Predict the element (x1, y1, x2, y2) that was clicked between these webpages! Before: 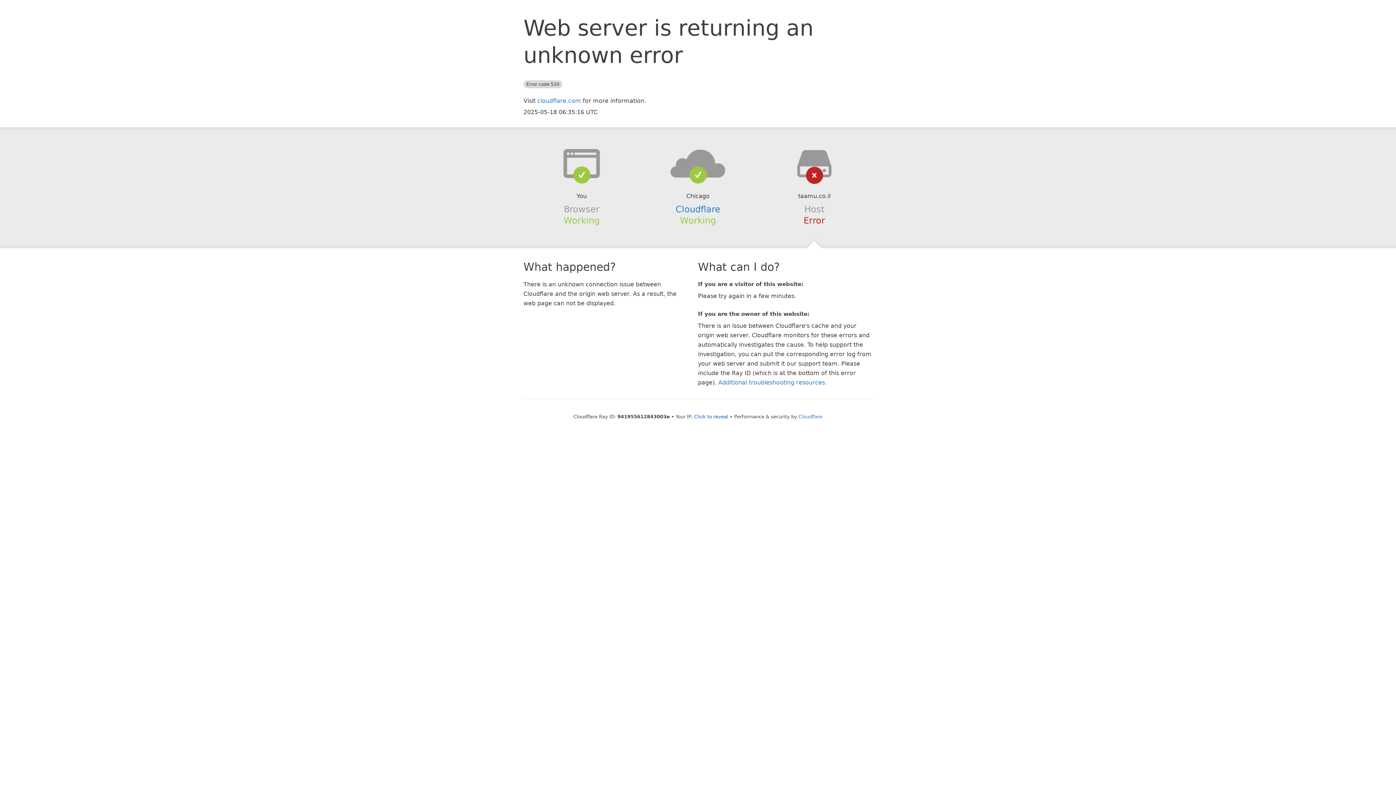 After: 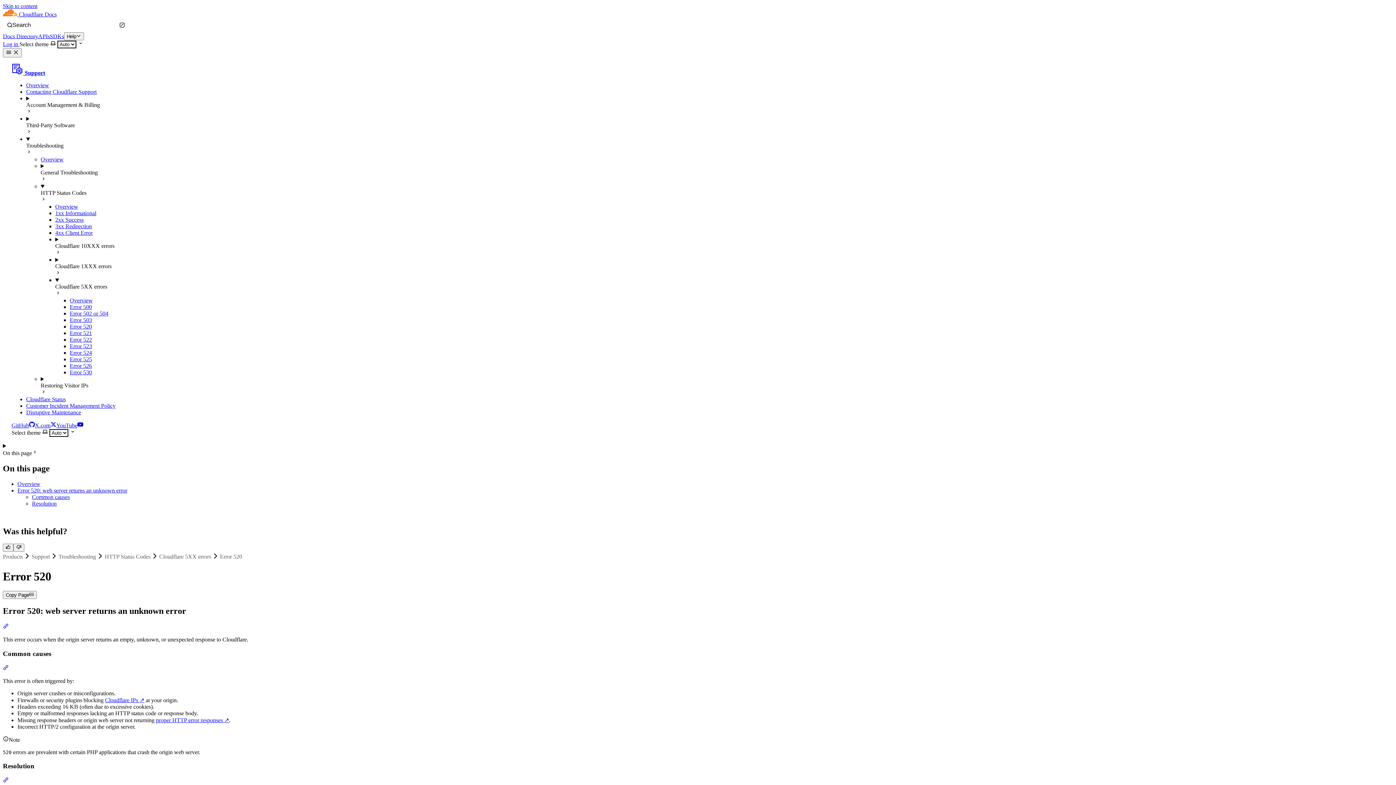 Action: bbox: (718, 379, 825, 386) label: Additional troubleshooting resources